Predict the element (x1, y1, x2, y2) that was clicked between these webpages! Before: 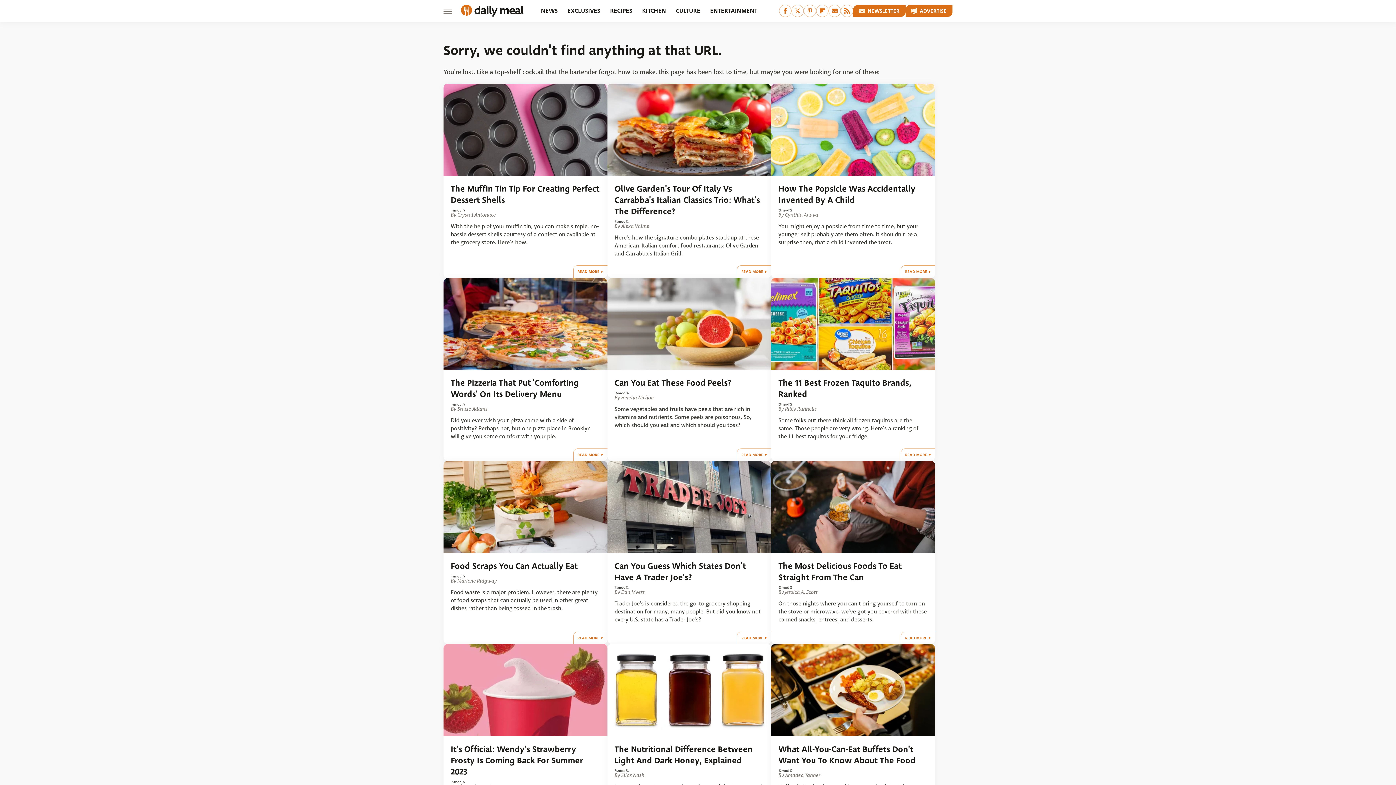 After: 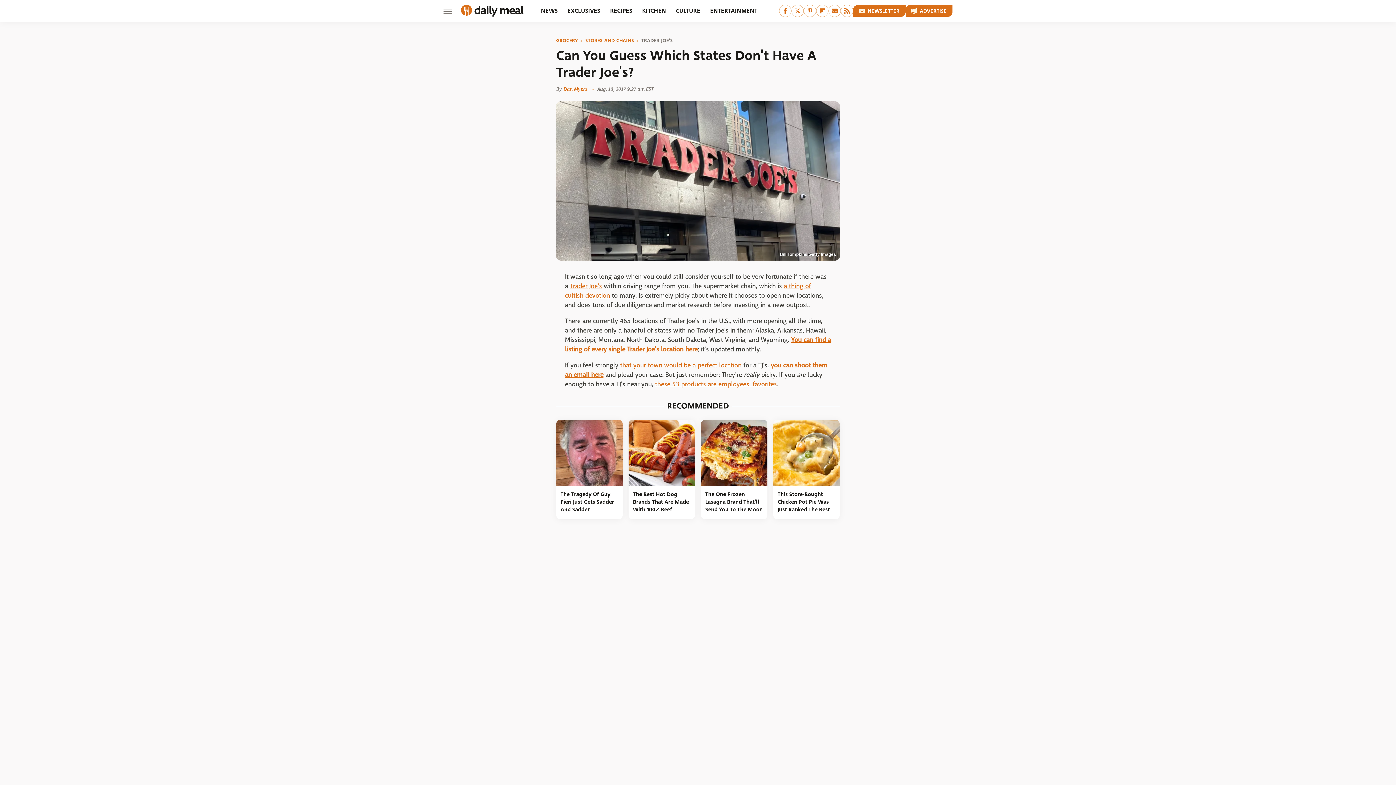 Action: bbox: (607, 461, 771, 553)